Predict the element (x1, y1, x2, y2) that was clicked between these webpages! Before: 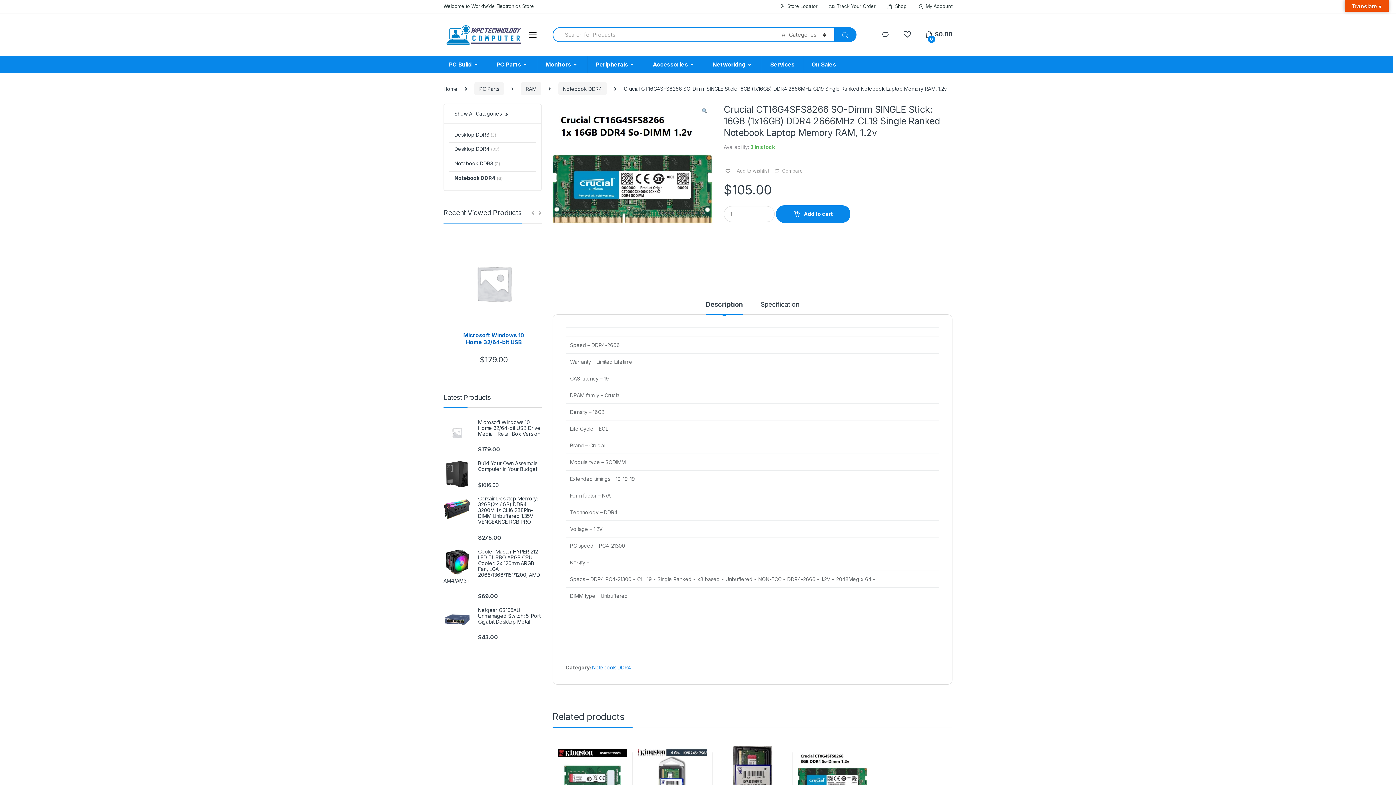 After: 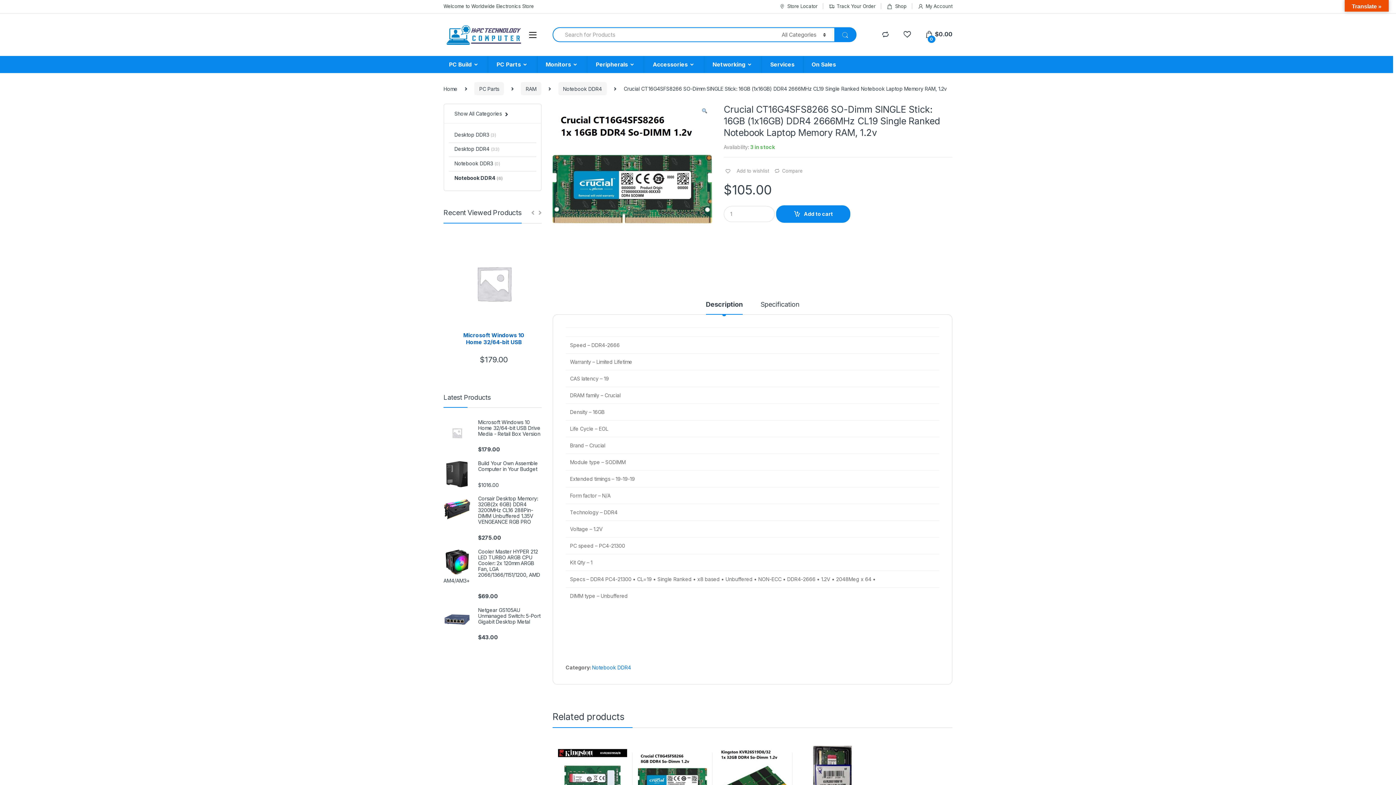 Action: bbox: (903, 31, 911, 37)